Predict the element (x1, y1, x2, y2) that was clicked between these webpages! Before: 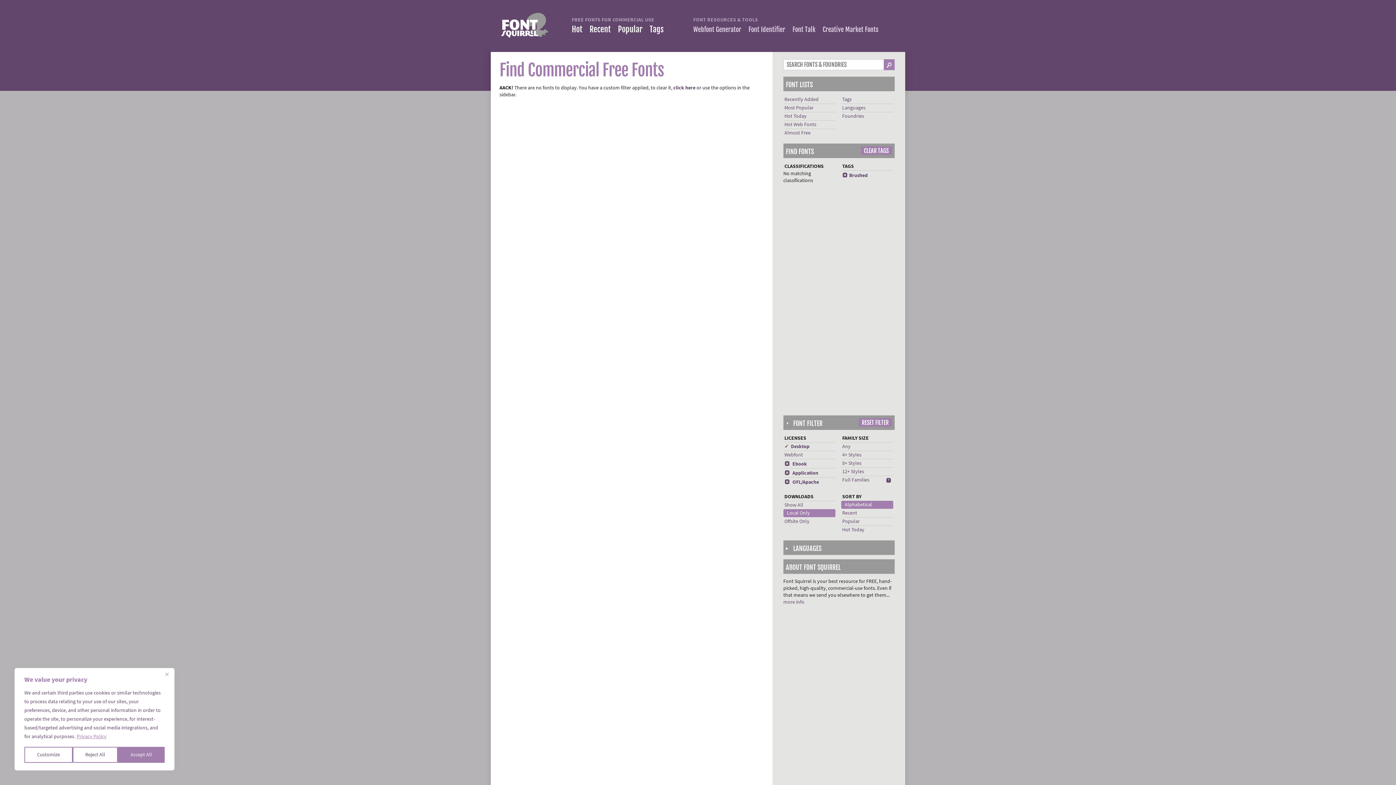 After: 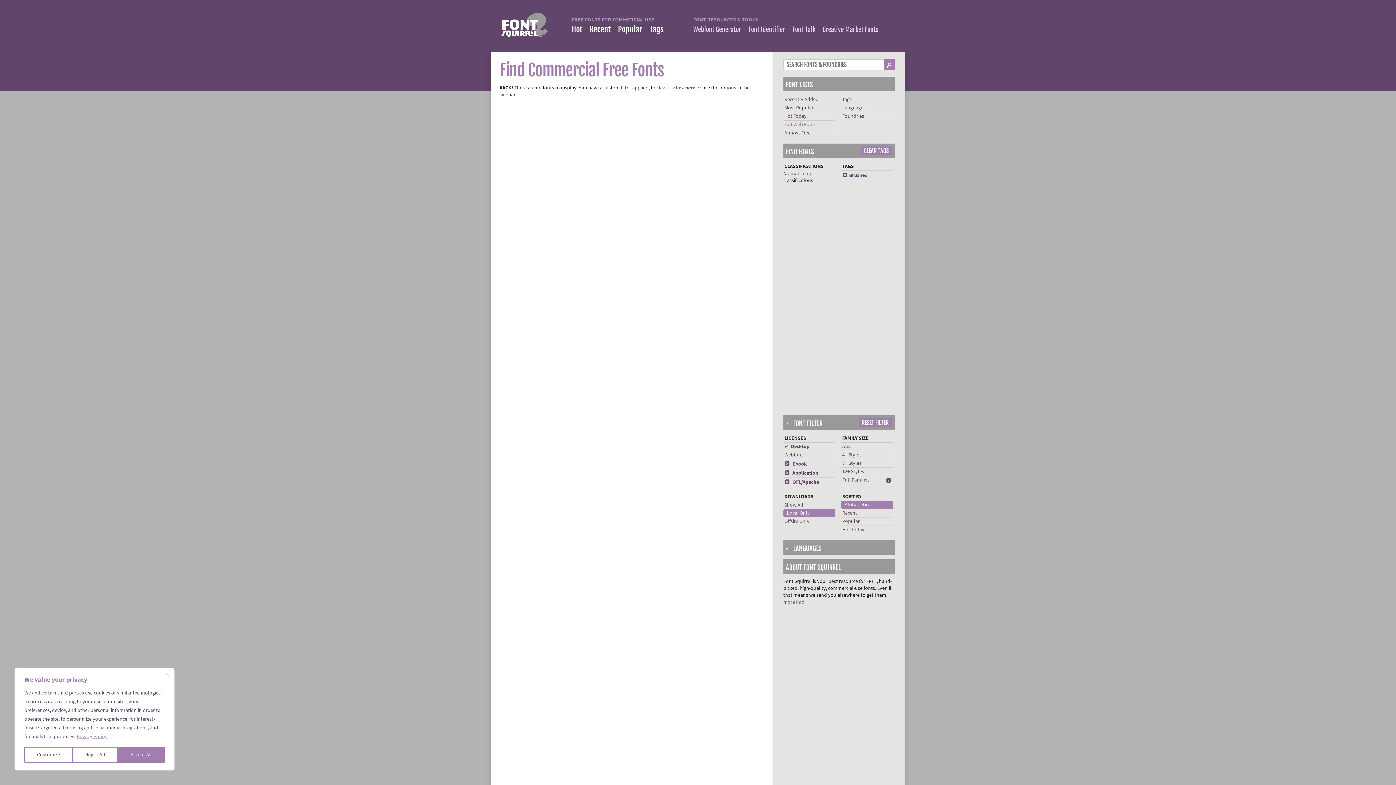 Action: bbox: (673, 84, 695, 91) label: click here